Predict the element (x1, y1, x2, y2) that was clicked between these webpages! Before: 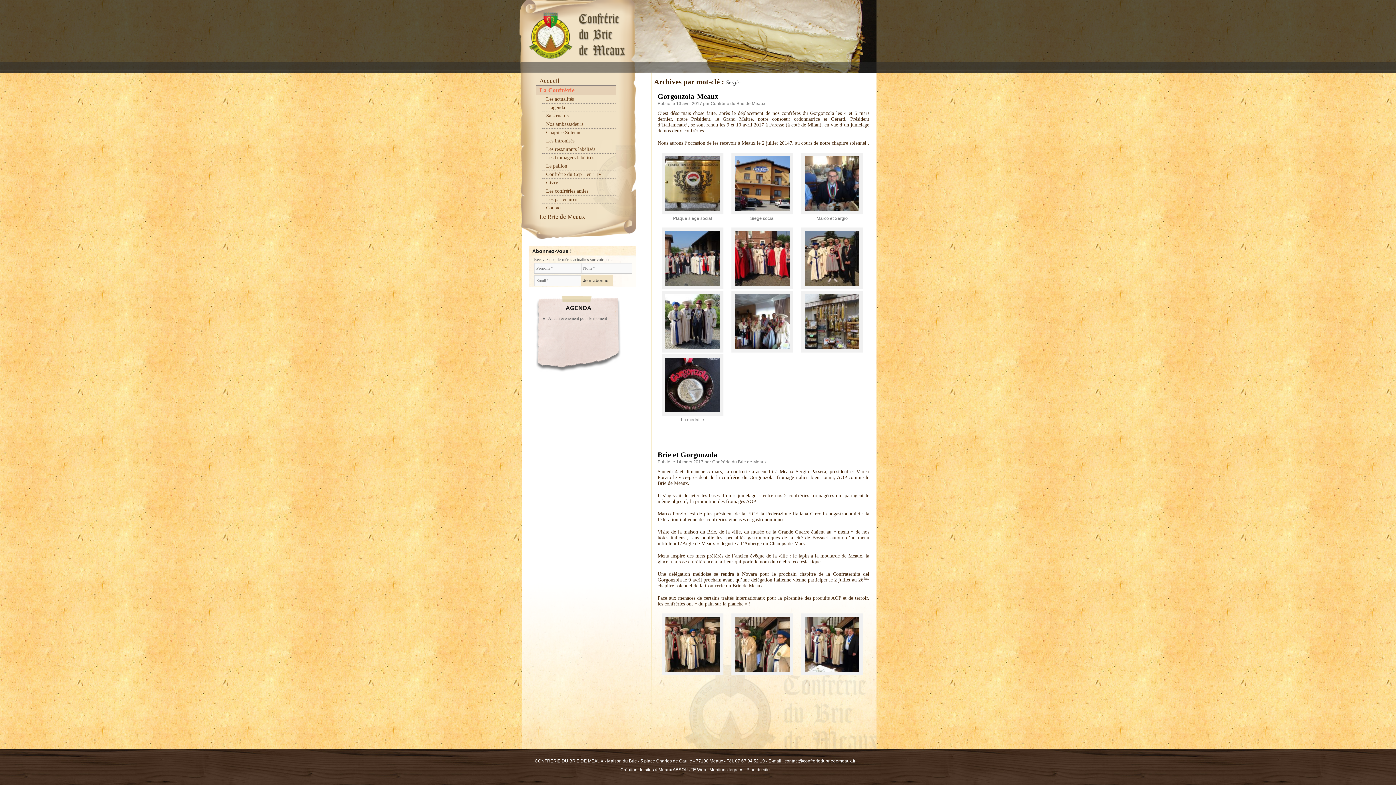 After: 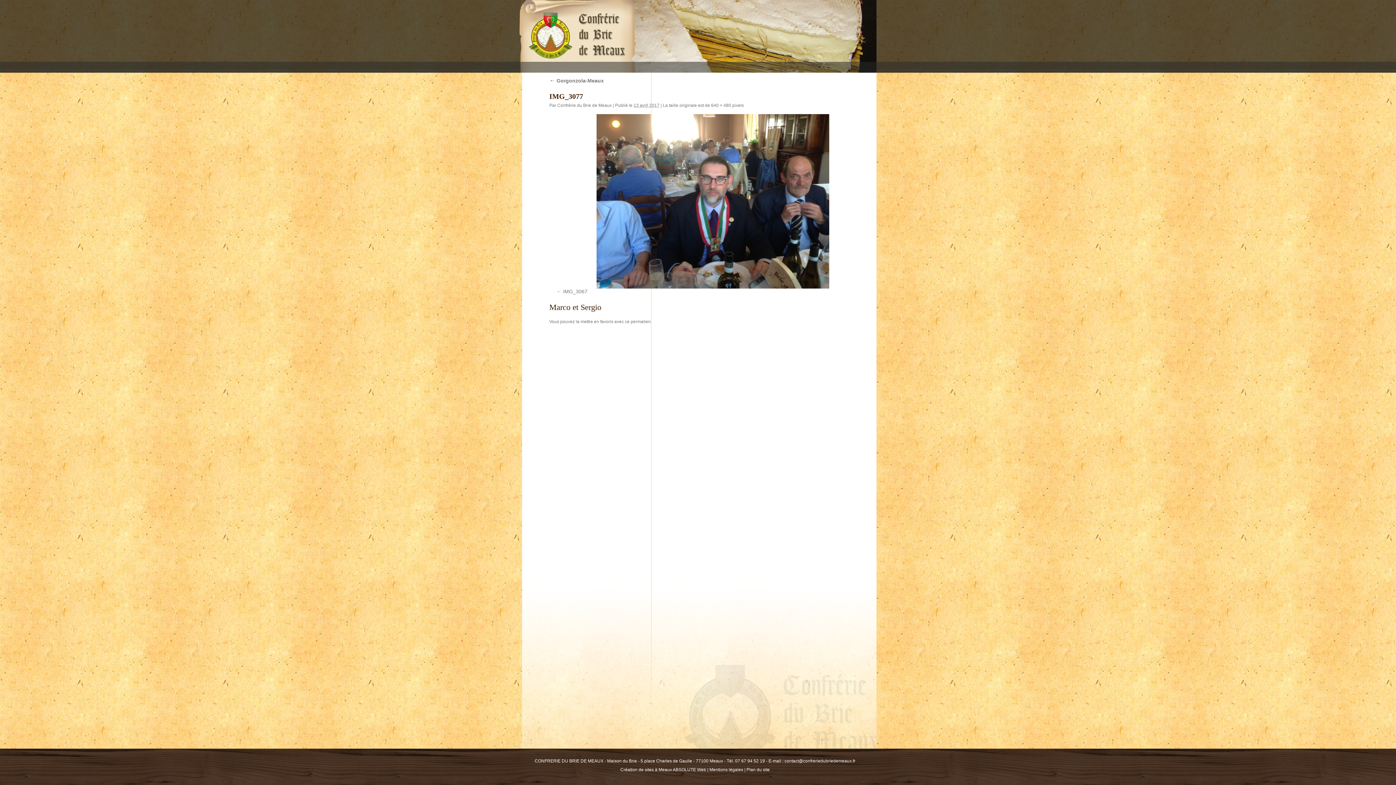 Action: bbox: (801, 210, 863, 215)